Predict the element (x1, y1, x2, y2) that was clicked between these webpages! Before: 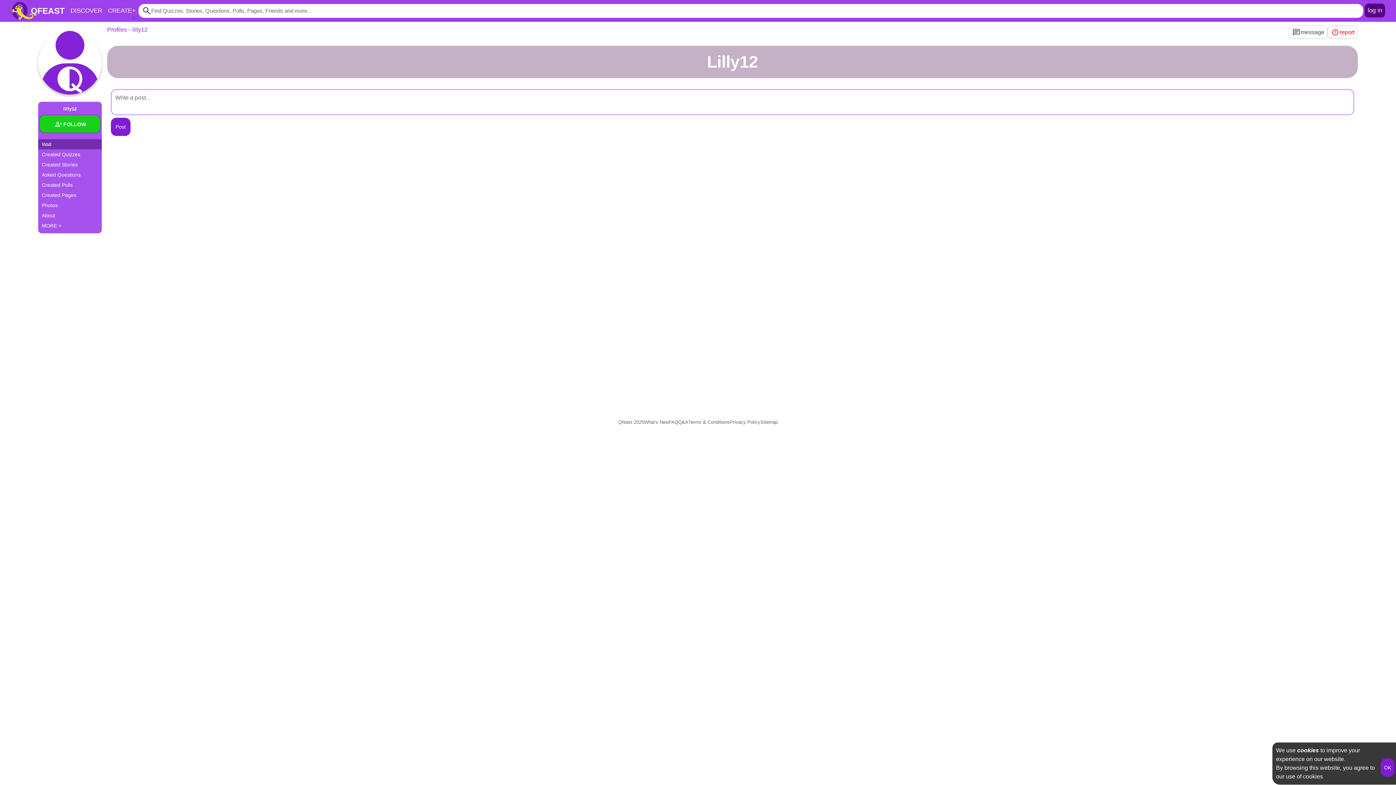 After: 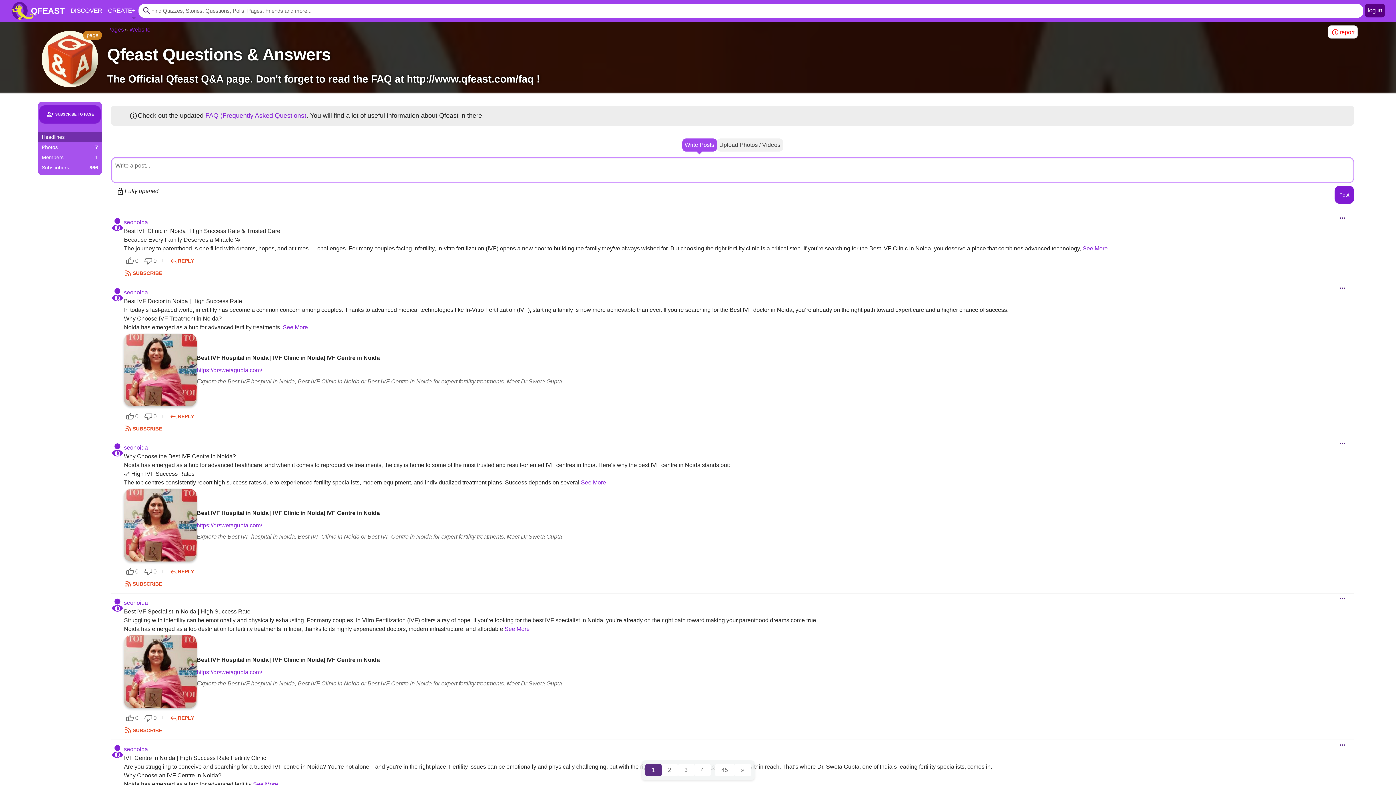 Action: bbox: (678, 418, 688, 426) label: Q&A